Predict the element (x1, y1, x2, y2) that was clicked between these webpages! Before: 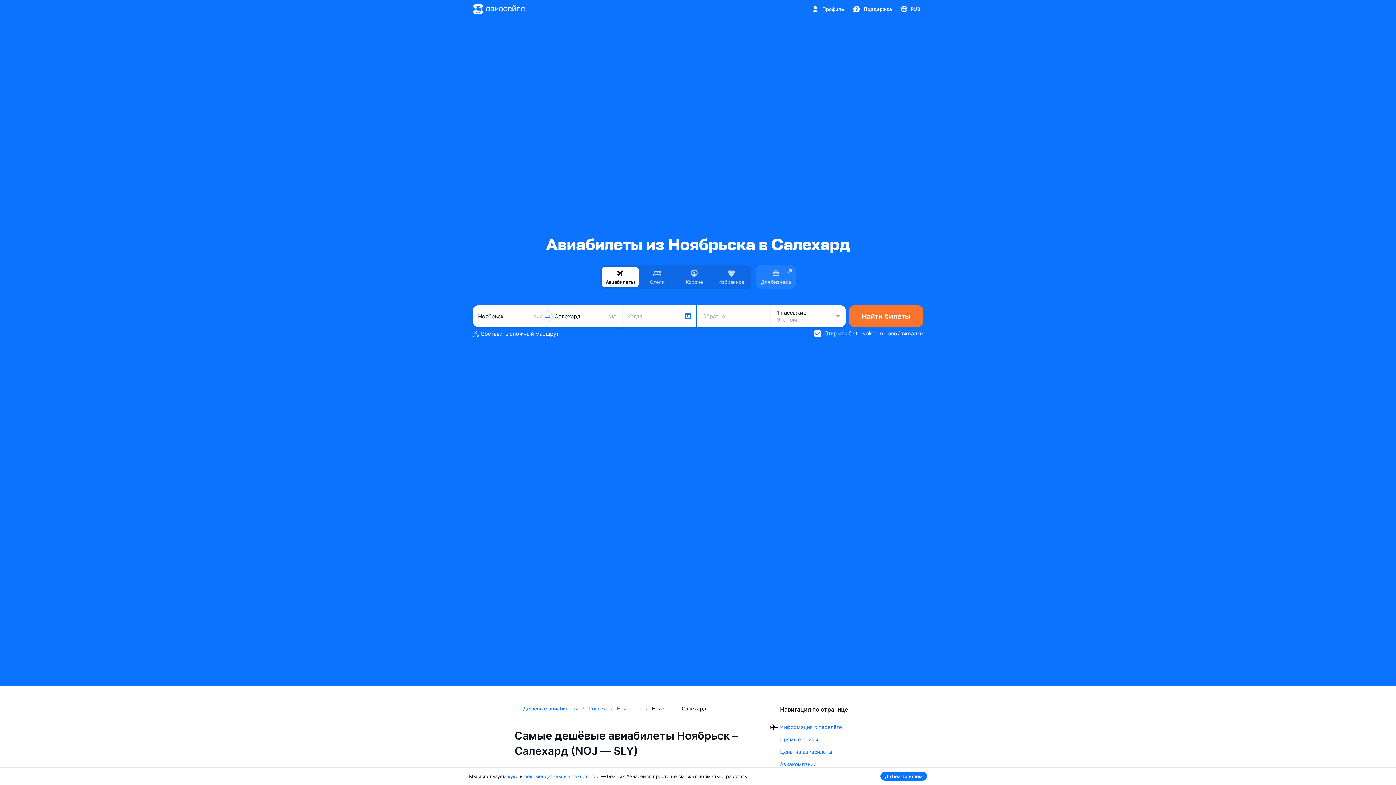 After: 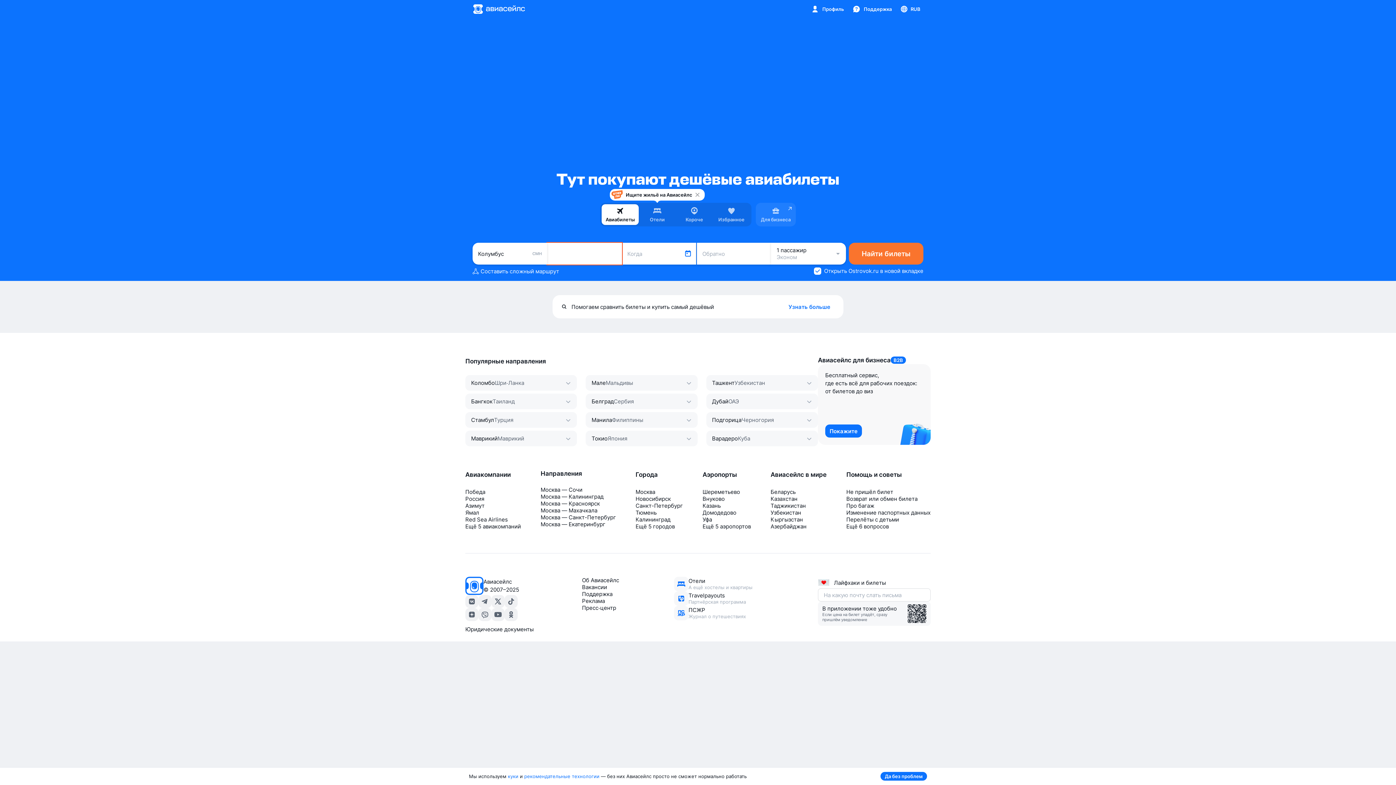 Action: label: Дешёвые авиабилеты  bbox: (523, 705, 579, 712)